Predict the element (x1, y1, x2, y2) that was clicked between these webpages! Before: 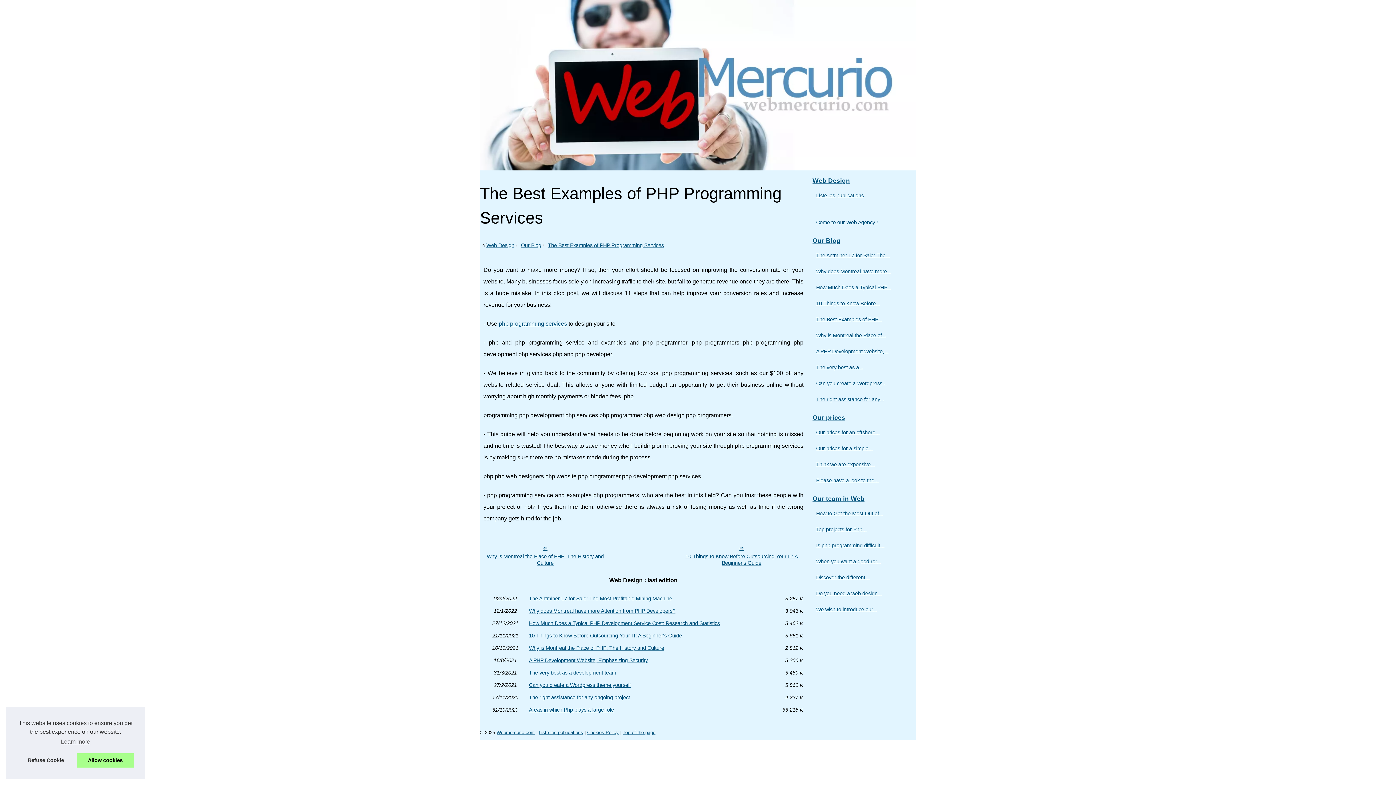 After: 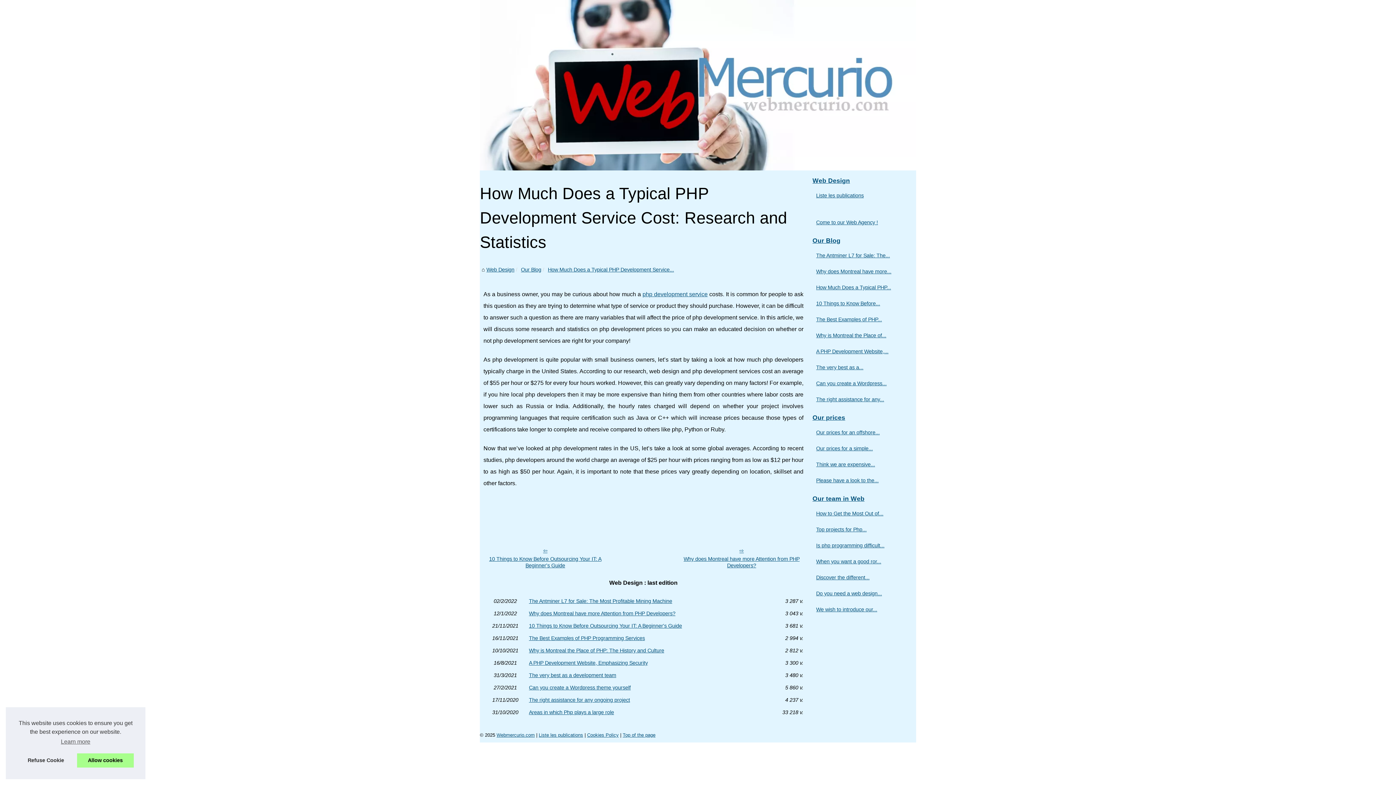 Action: bbox: (529, 621, 758, 626) label: How Much Does a Typical PHP Development Service Cost: Research and Statistics